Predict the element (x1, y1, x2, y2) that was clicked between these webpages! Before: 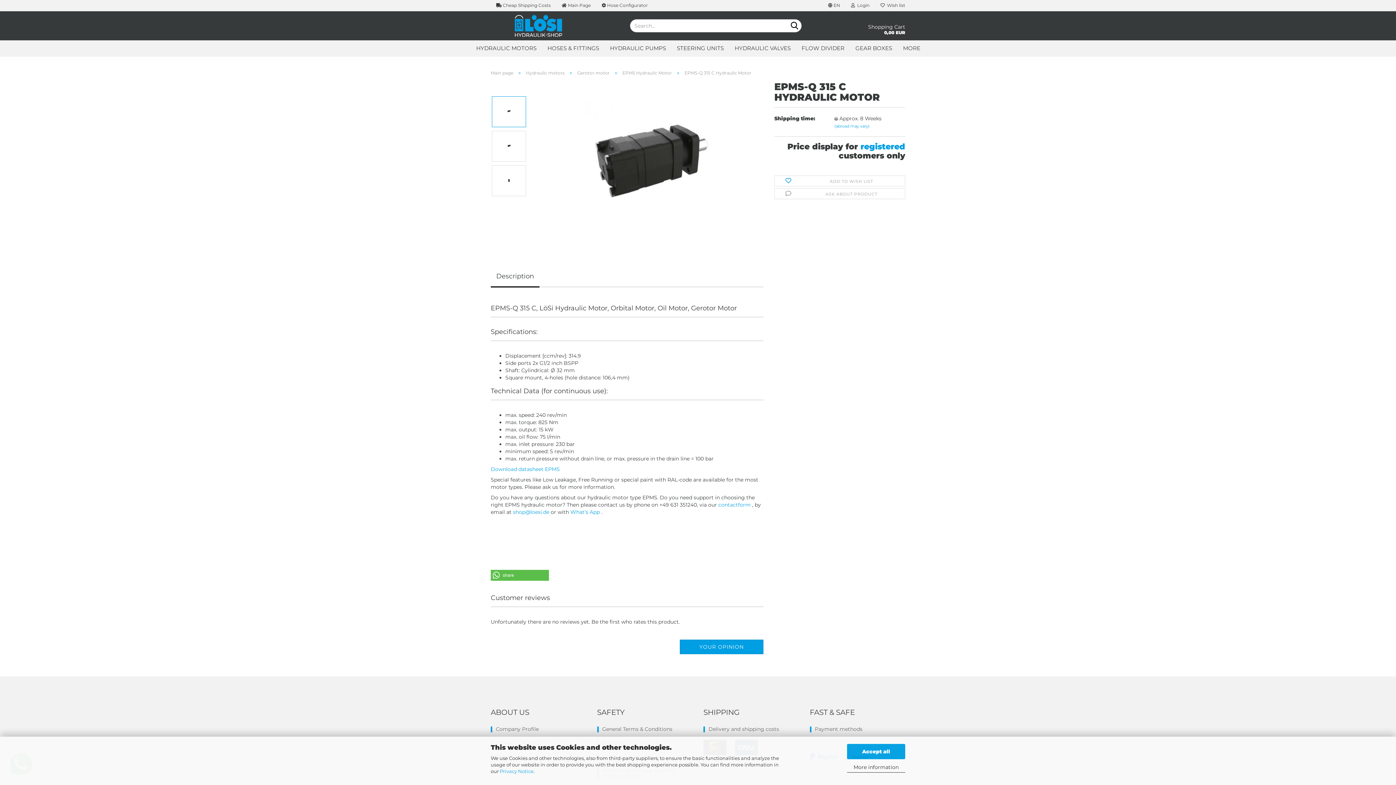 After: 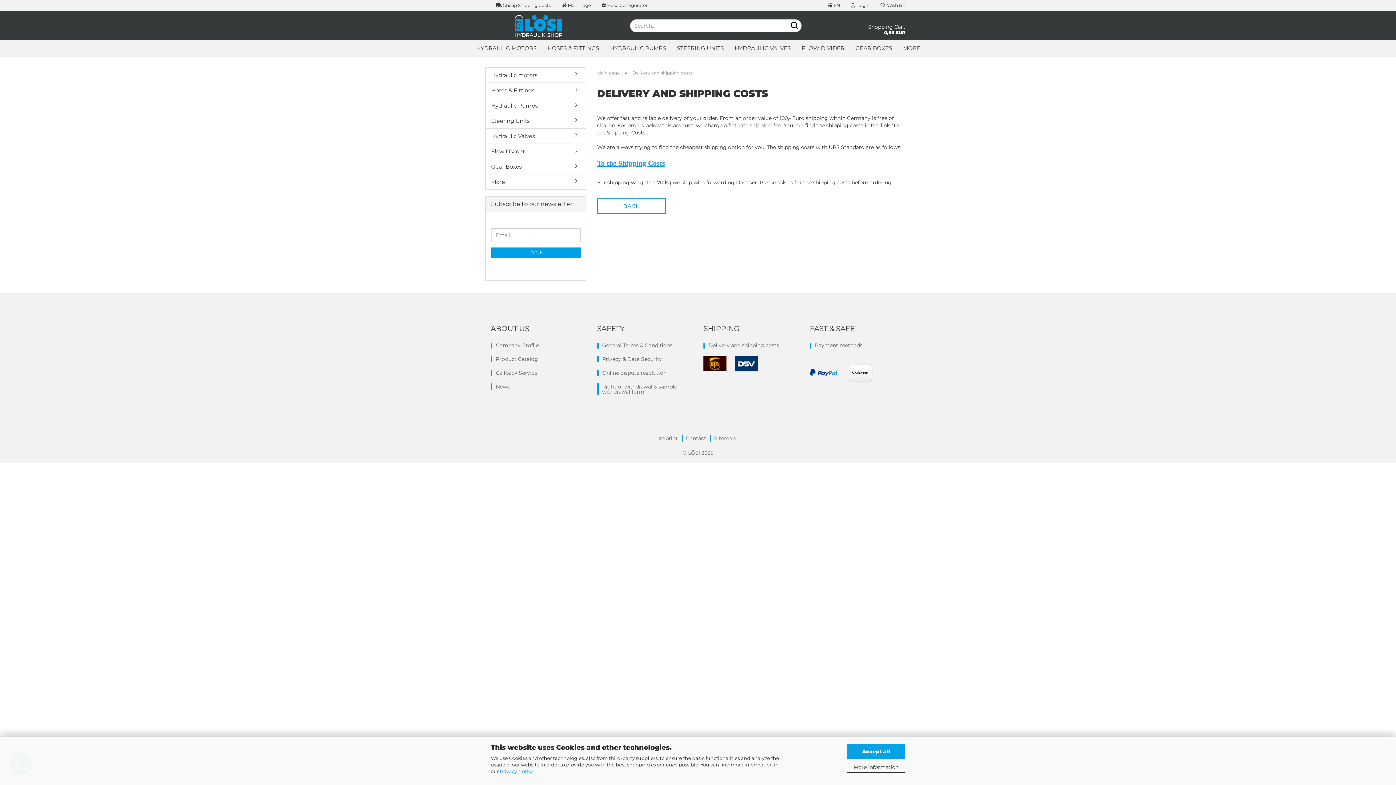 Action: label:  Cheap Shipping Costs bbox: (490, 0, 556, 10)